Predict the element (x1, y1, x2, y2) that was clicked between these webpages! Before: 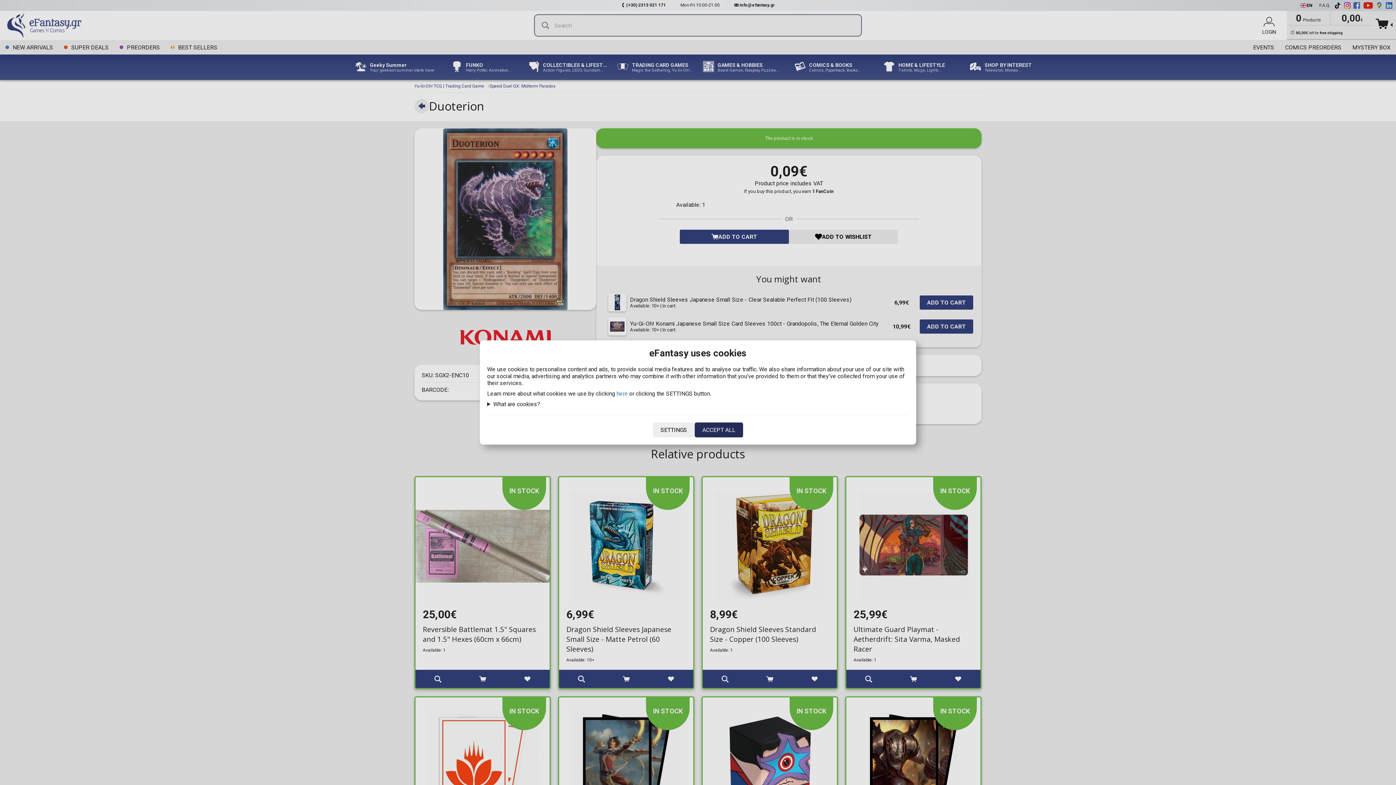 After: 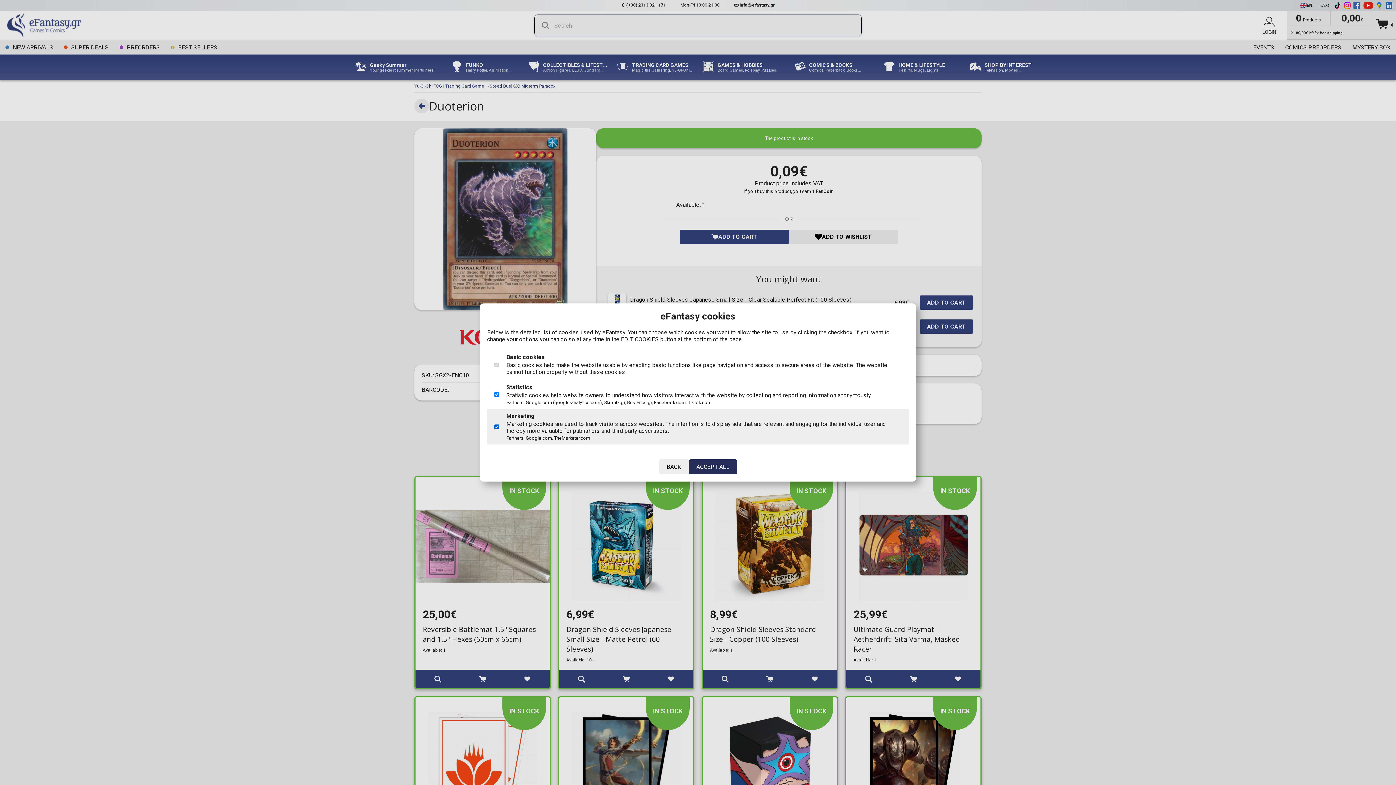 Action: bbox: (653, 422, 694, 437) label: SETTINGS